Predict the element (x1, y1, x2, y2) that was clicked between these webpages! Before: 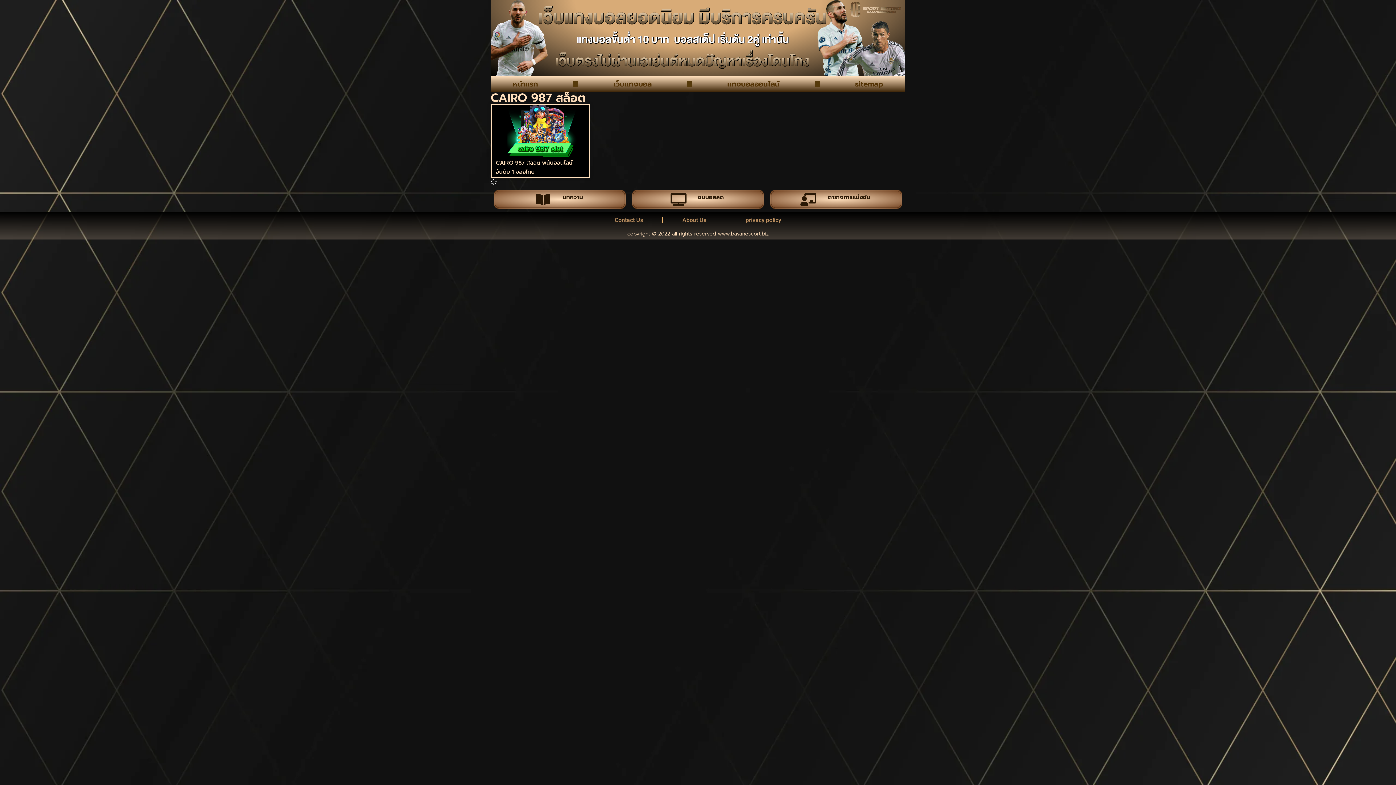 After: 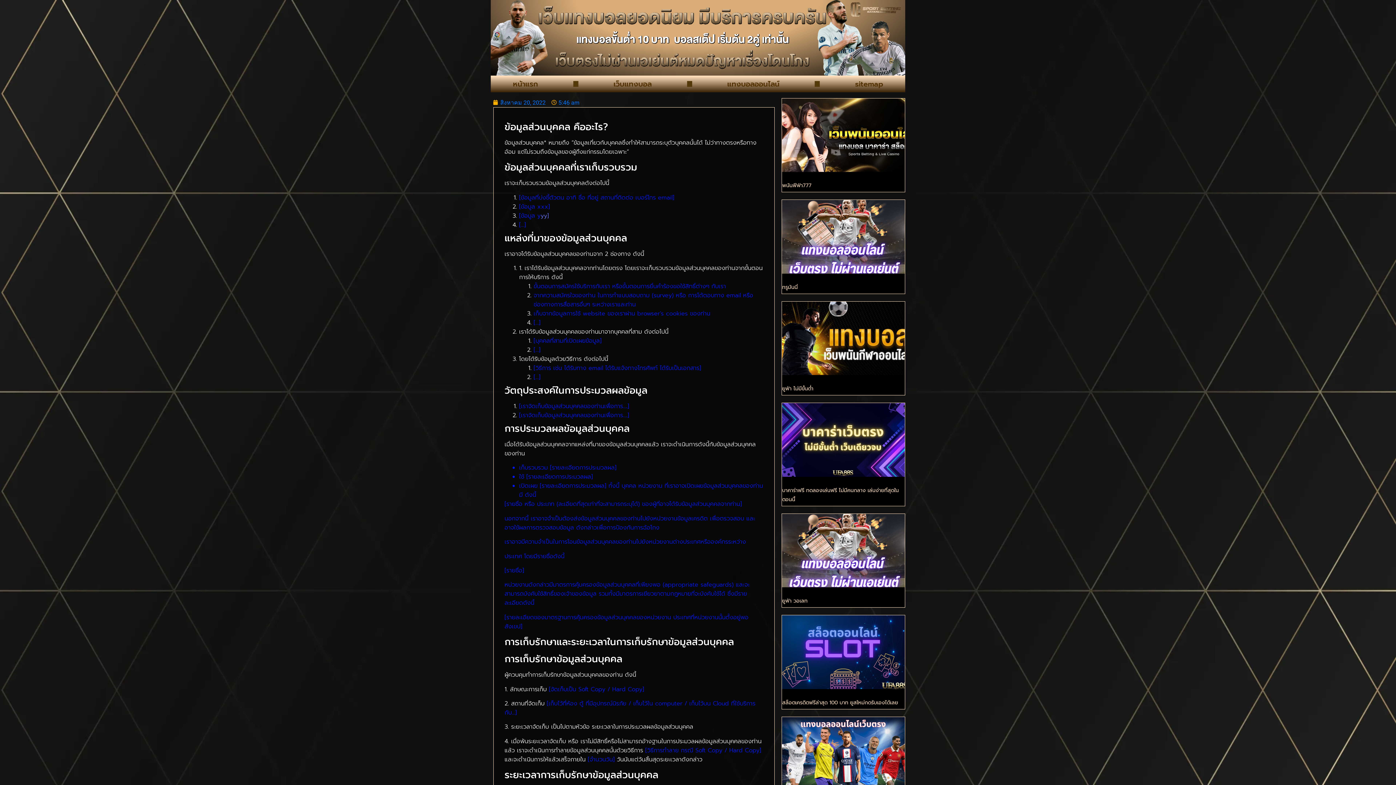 Action: bbox: (738, 211, 788, 228) label: privacy policy